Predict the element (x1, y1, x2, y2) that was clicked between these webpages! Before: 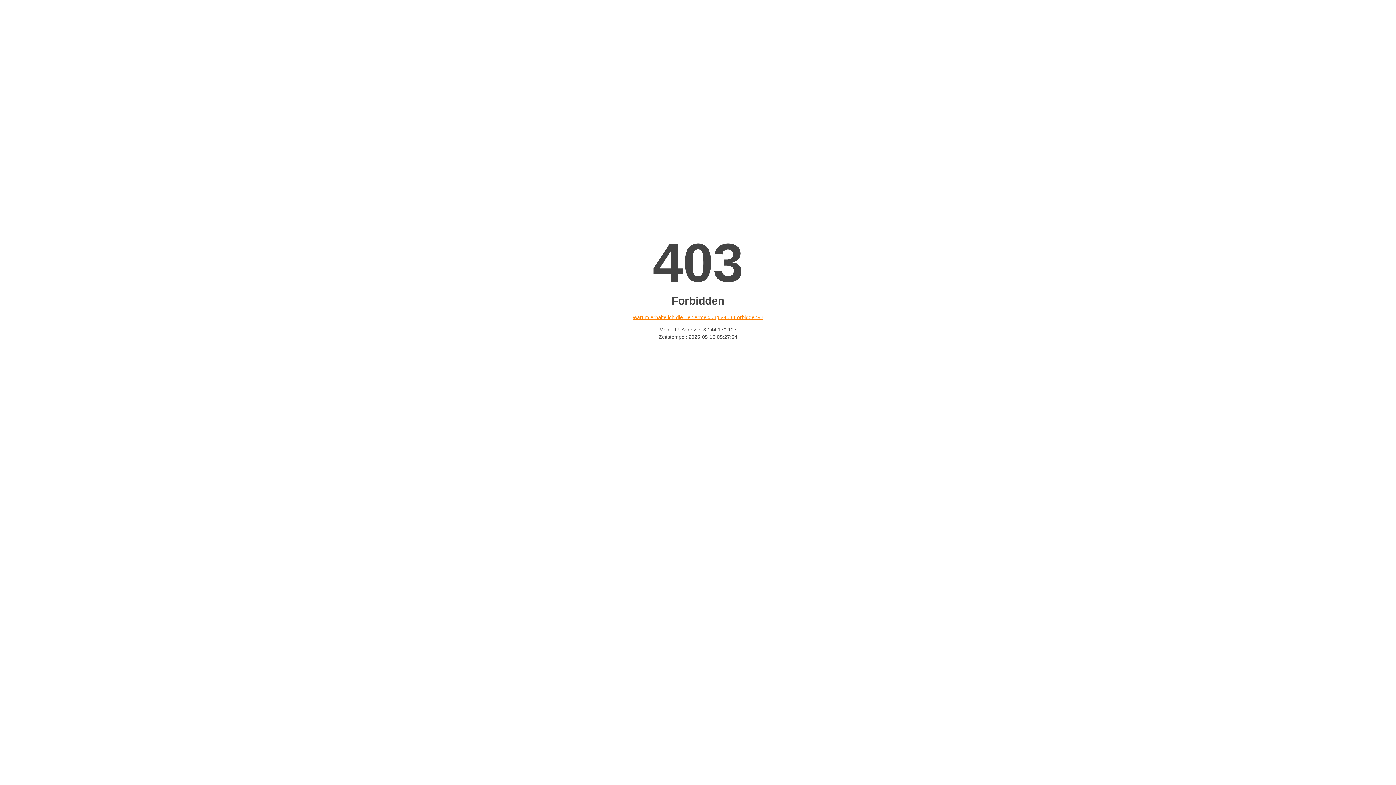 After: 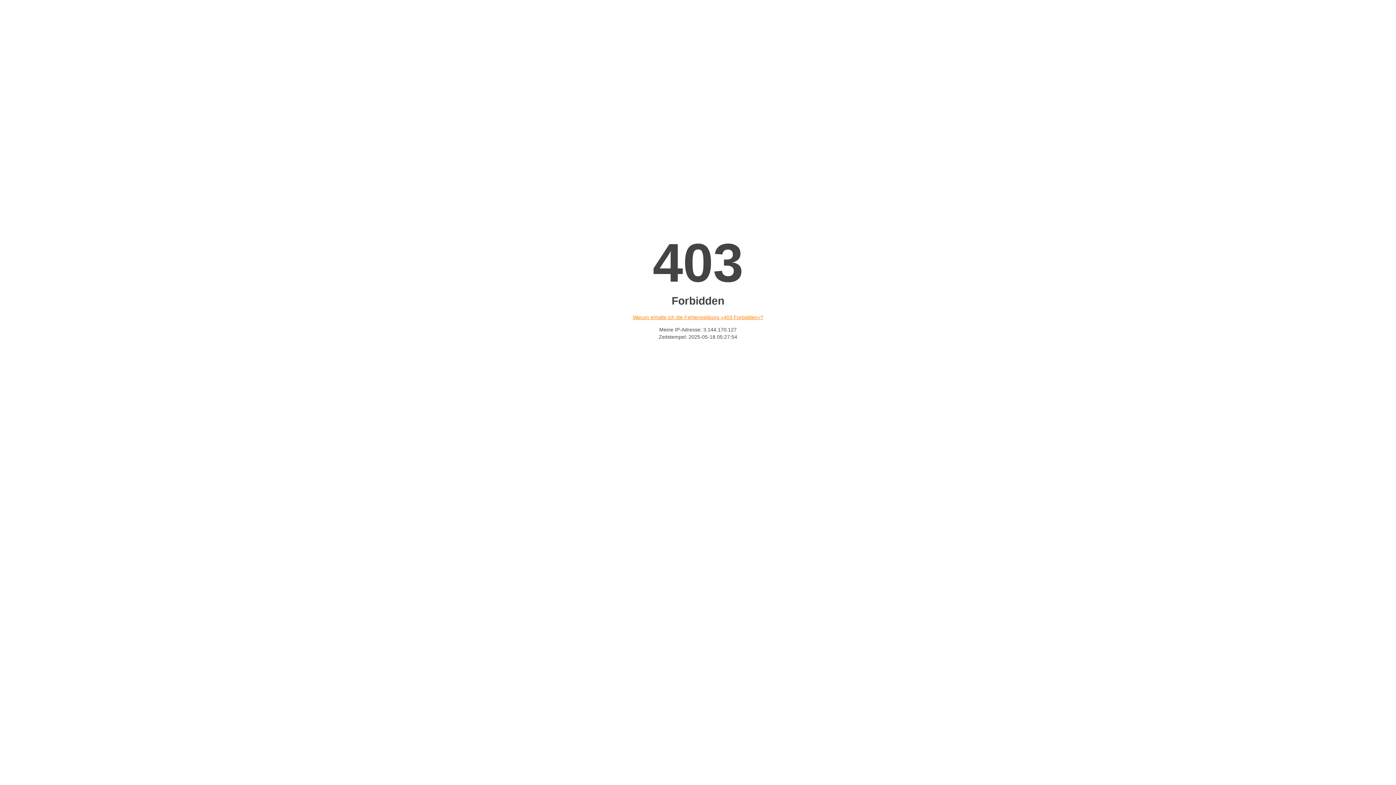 Action: bbox: (632, 314, 763, 320) label: Warum erhalte ich die Fehlermeldung «403 Forbidden»?